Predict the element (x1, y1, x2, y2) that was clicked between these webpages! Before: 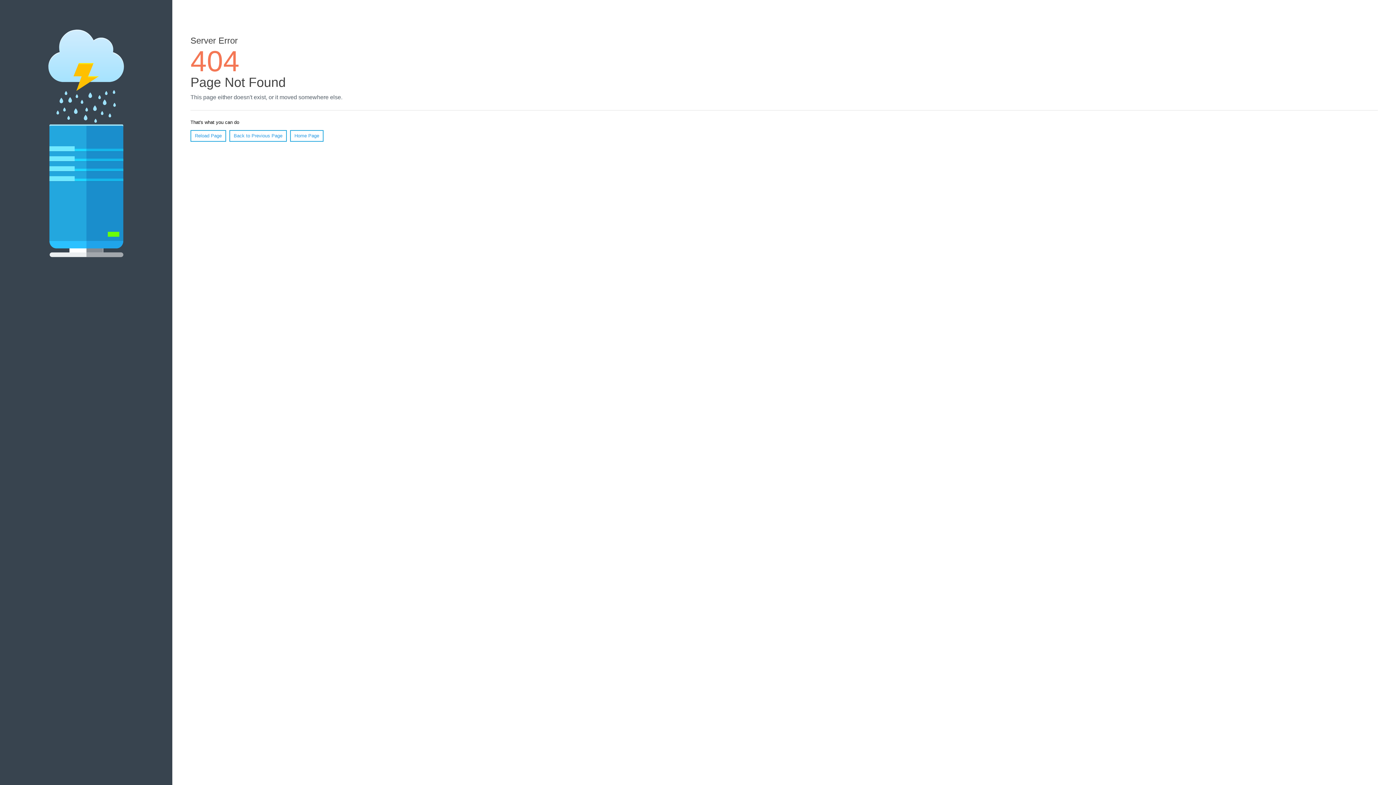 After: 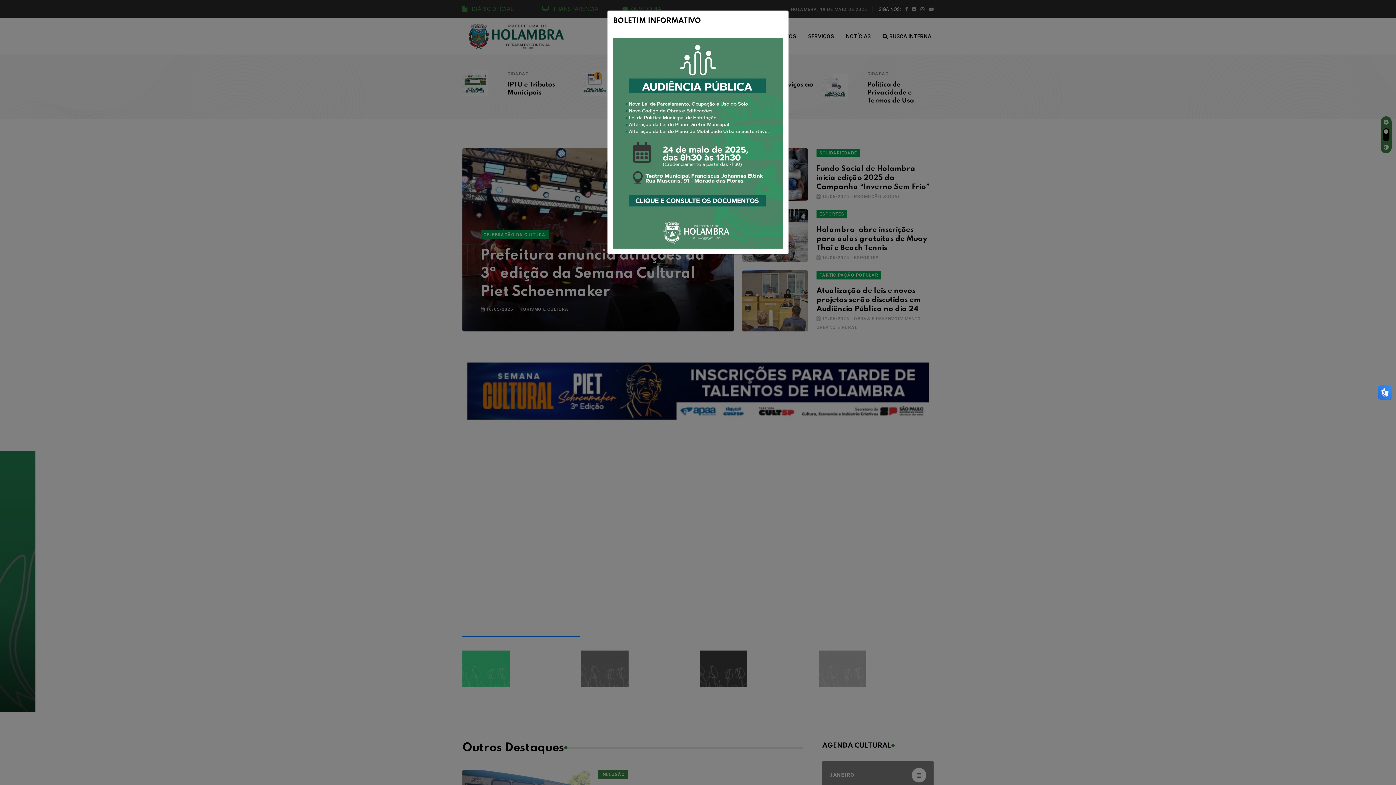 Action: bbox: (290, 130, 323, 141) label: Home Page